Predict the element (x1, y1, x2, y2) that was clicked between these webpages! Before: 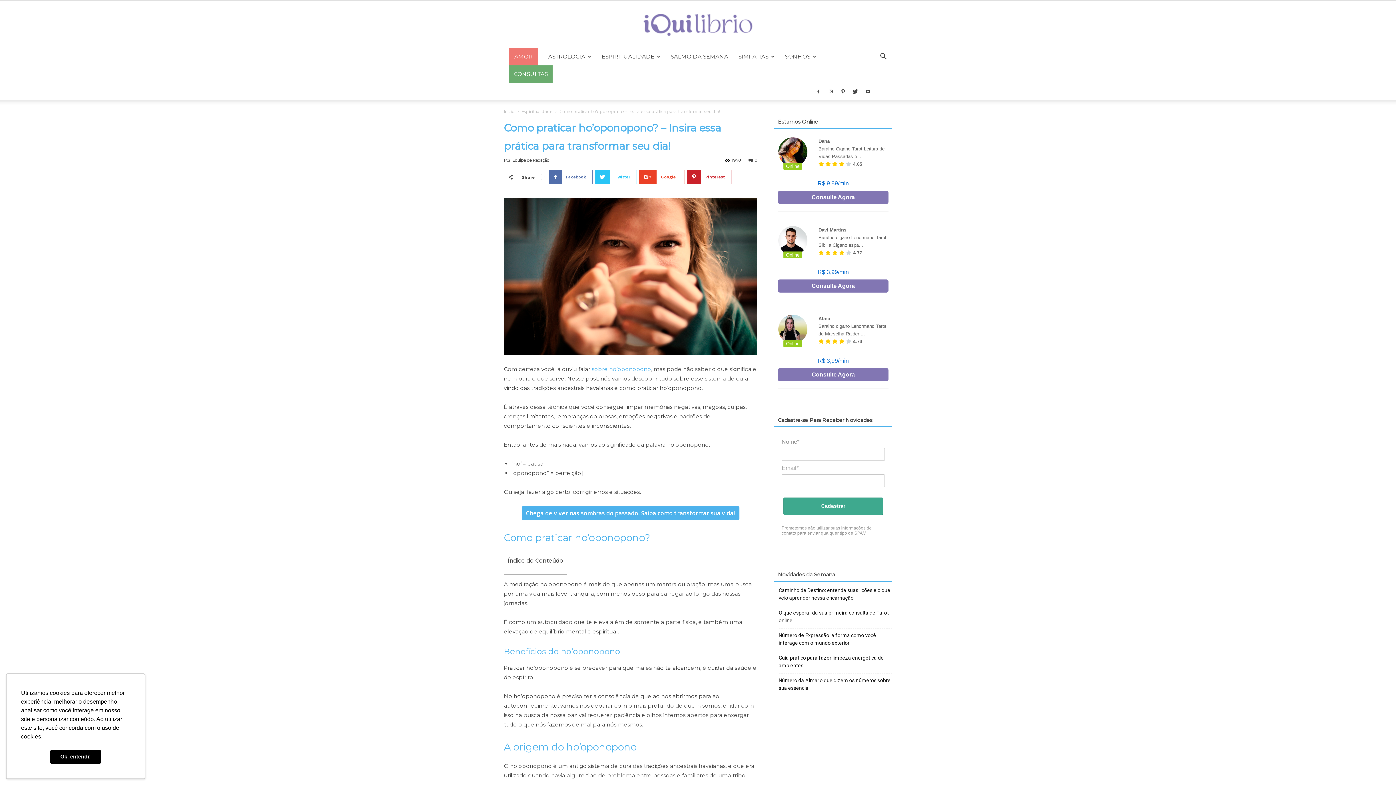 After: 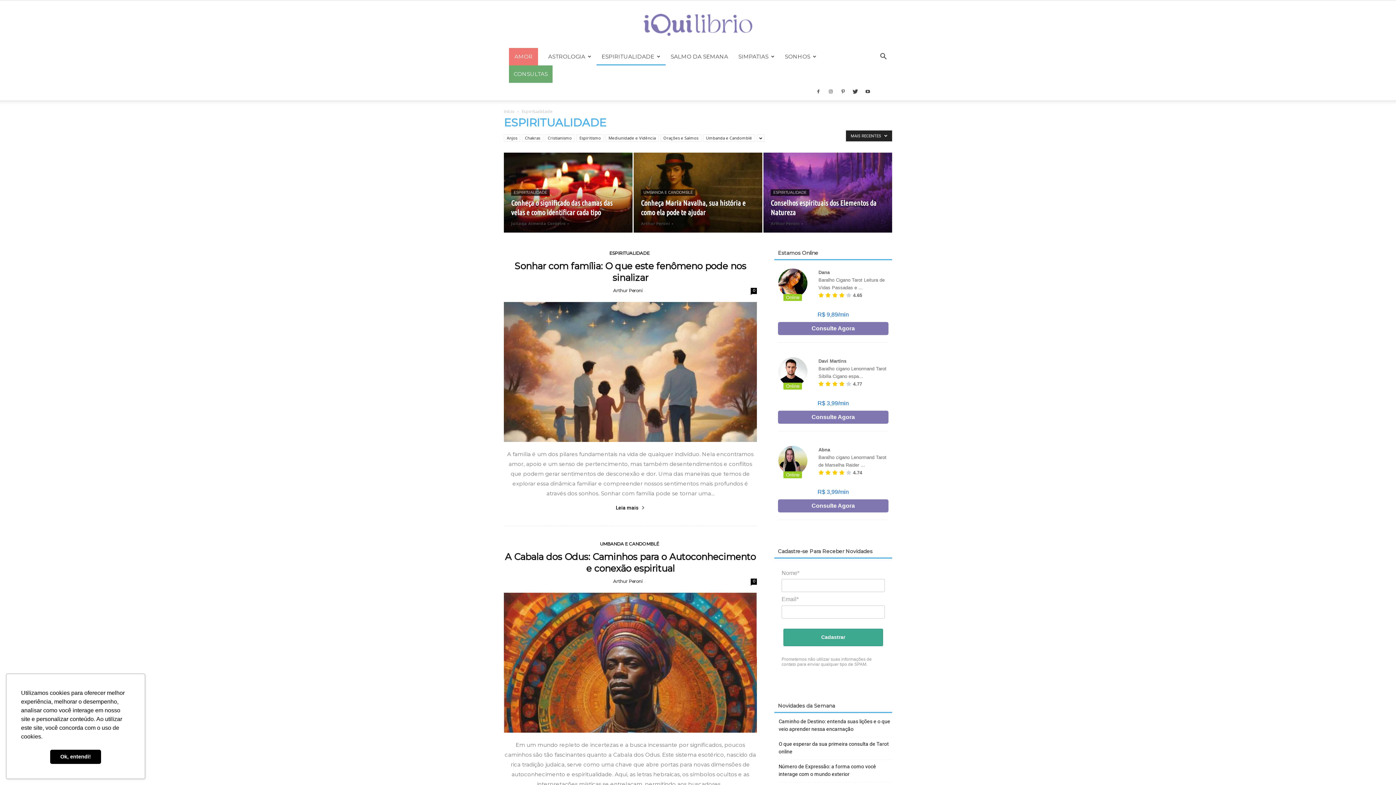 Action: label: Espiritualidade bbox: (521, 108, 552, 114)